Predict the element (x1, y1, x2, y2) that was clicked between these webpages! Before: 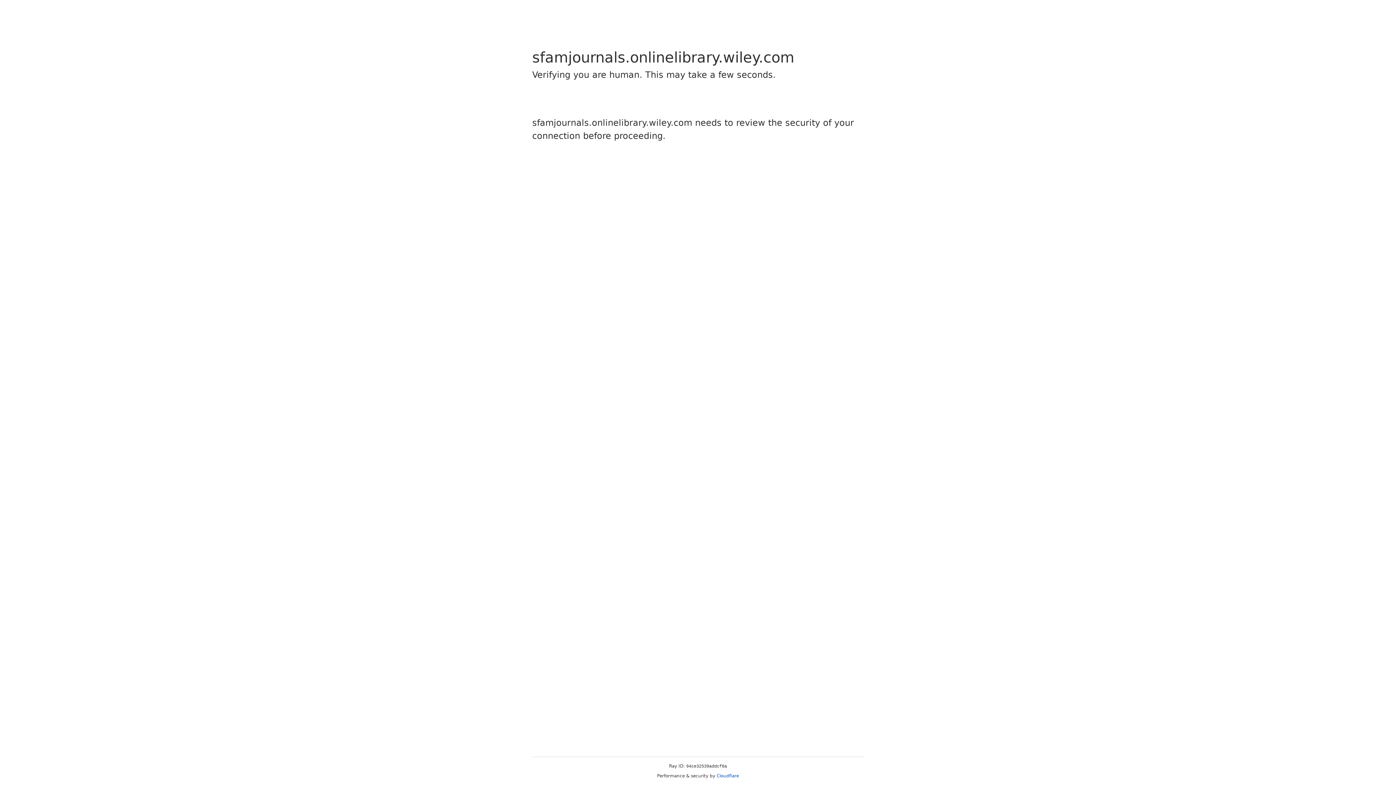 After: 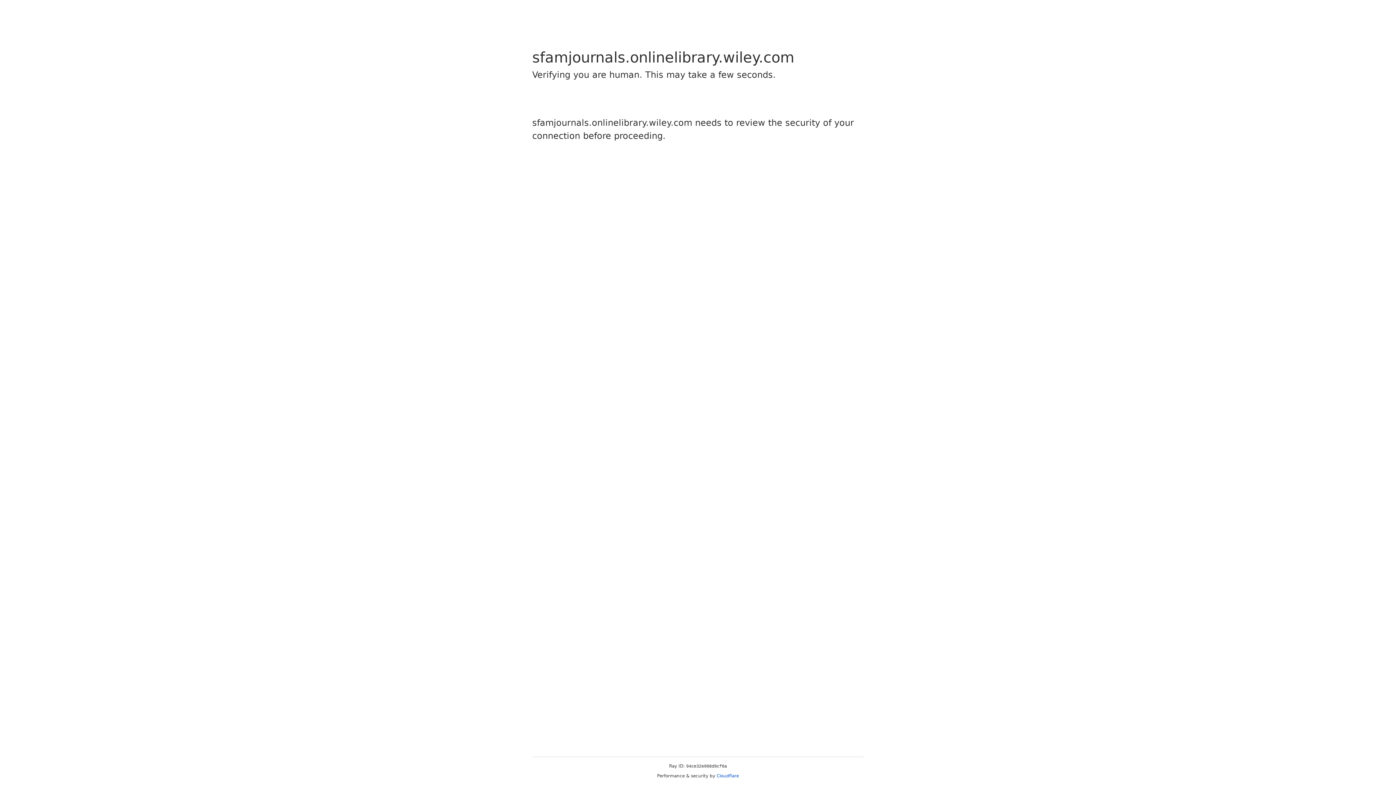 Action: bbox: (716, 773, 739, 778) label: Cloudflare